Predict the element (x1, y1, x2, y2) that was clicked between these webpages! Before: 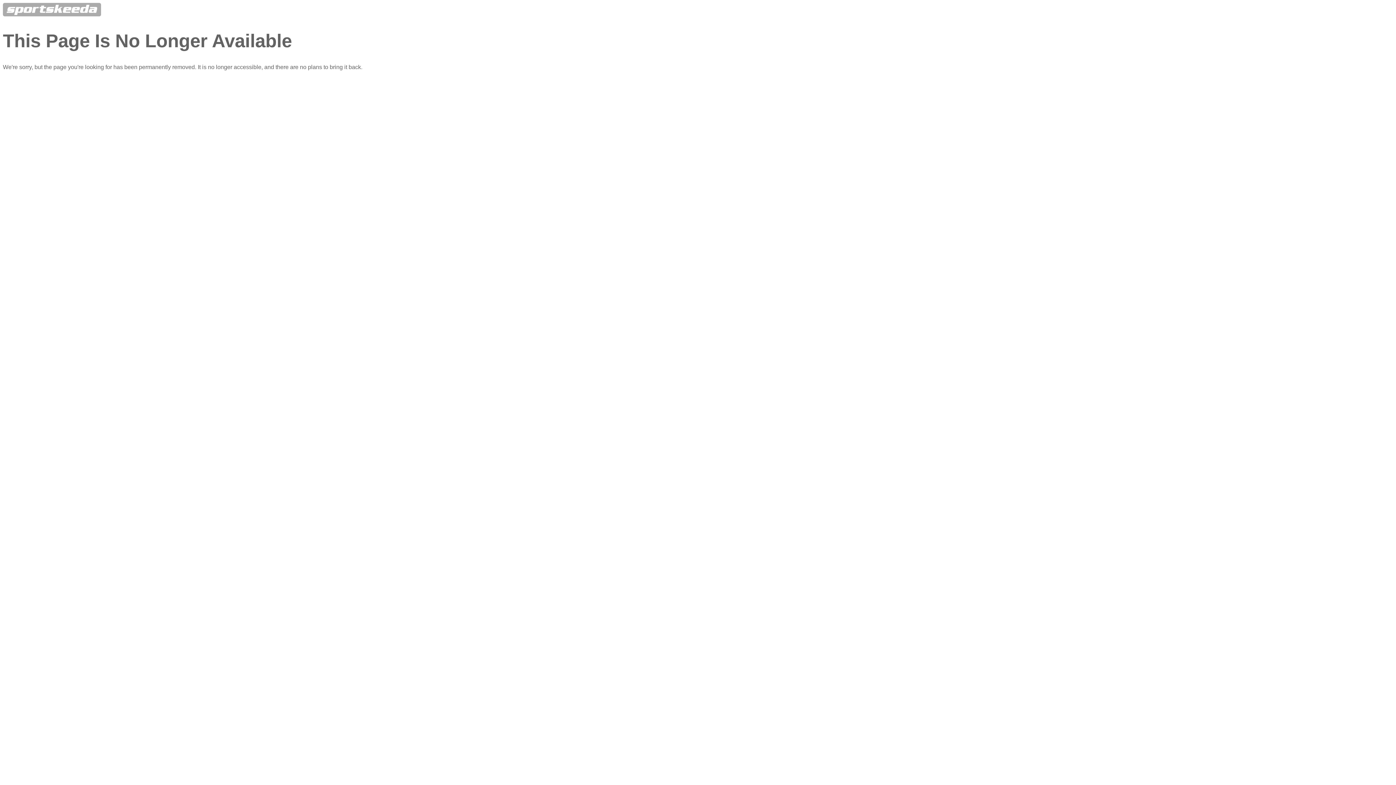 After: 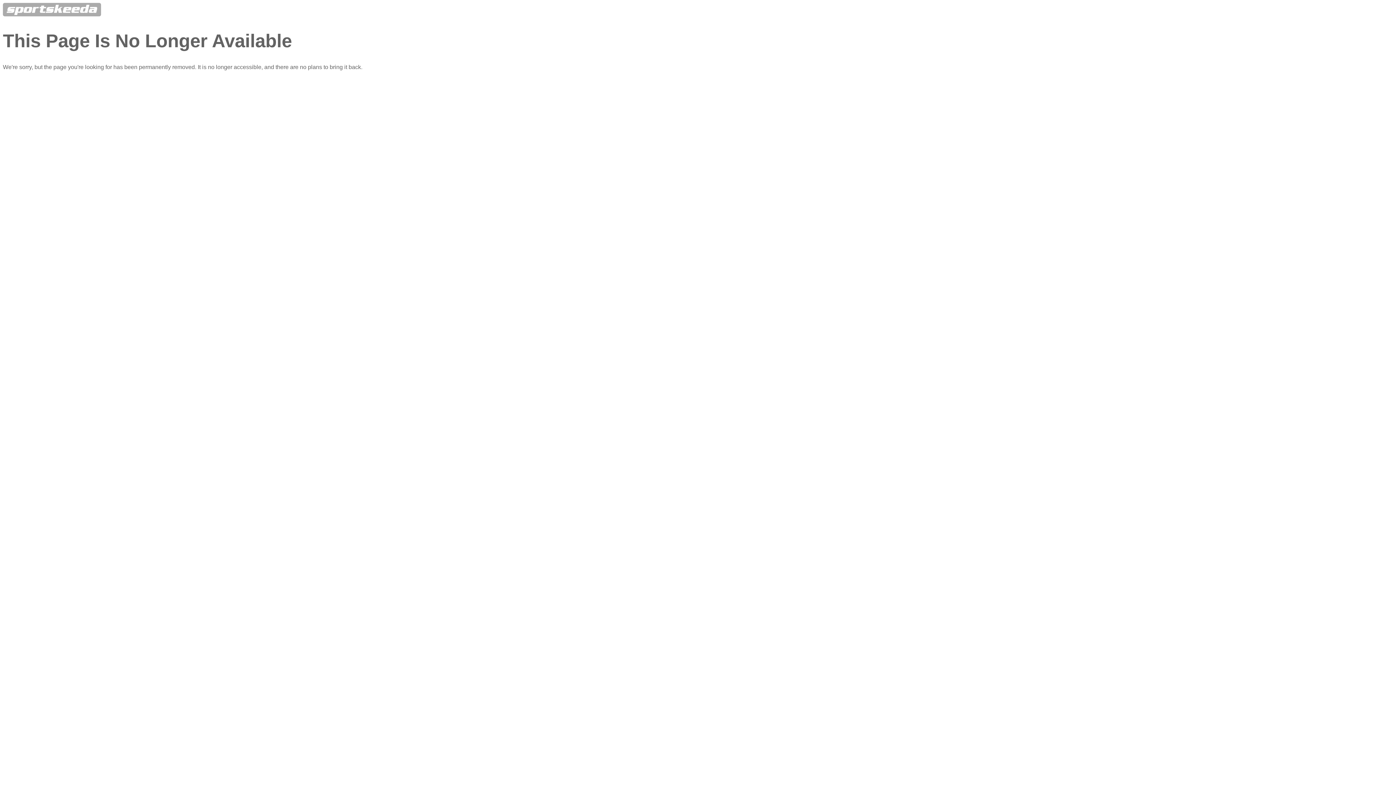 Action: bbox: (2, 11, 101, 17)